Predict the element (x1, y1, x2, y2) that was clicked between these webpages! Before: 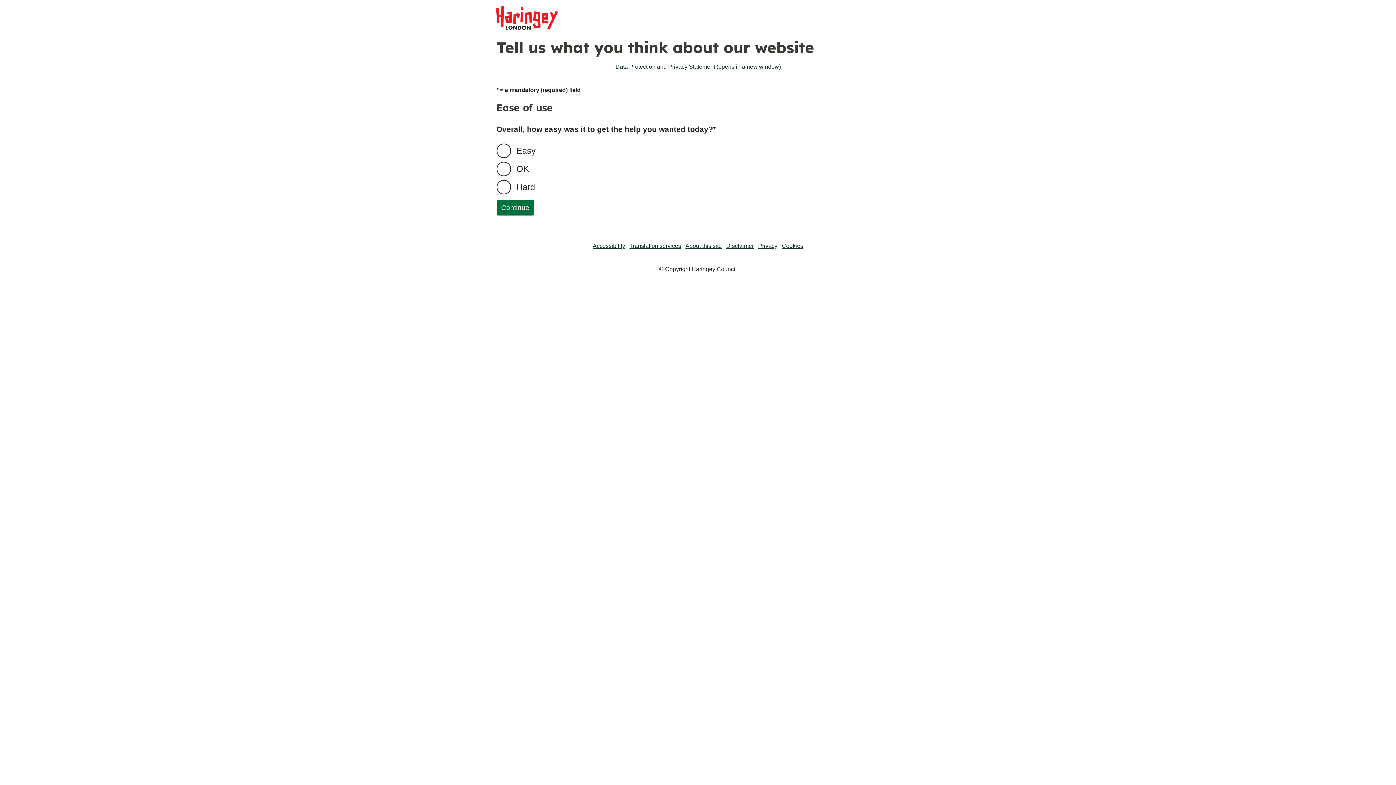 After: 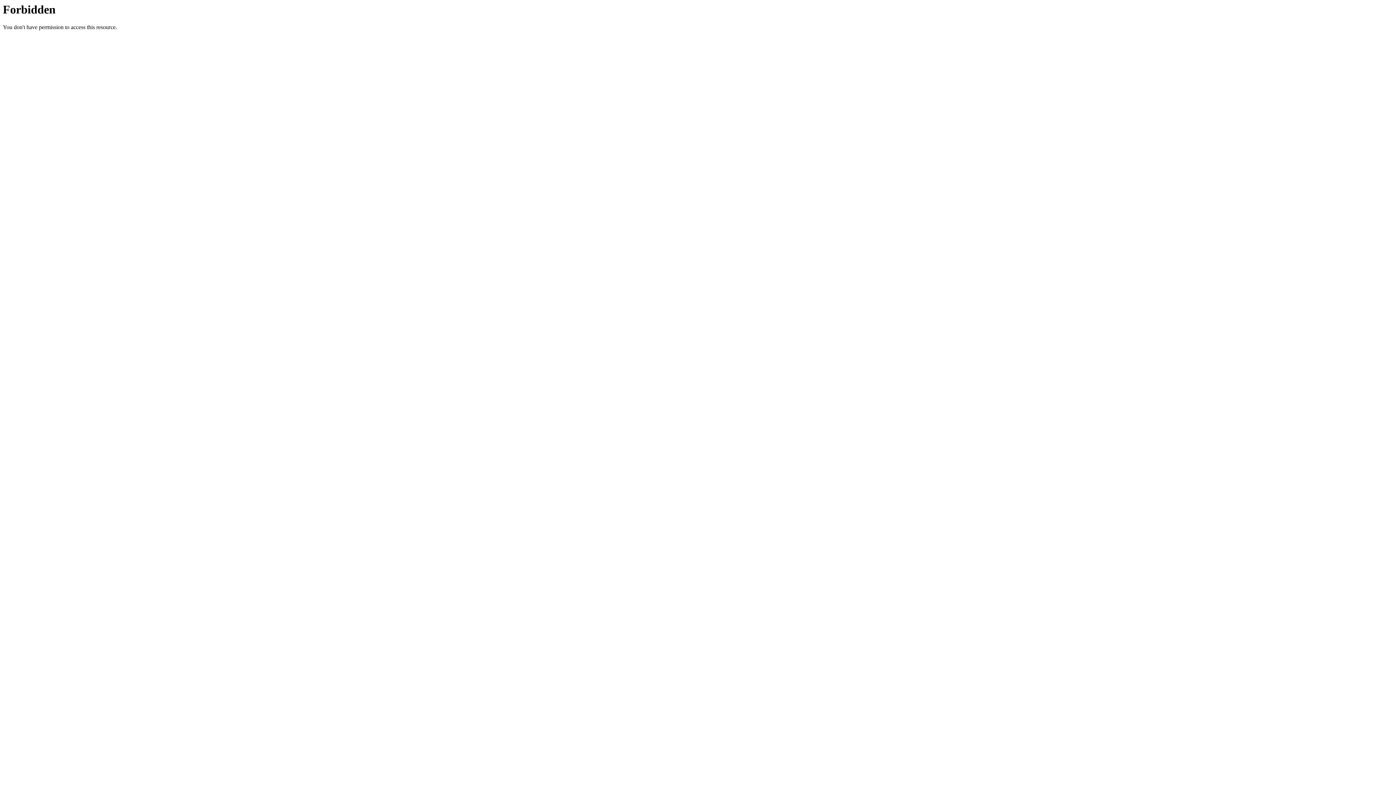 Action: bbox: (782, 242, 803, 249) label: Cookies